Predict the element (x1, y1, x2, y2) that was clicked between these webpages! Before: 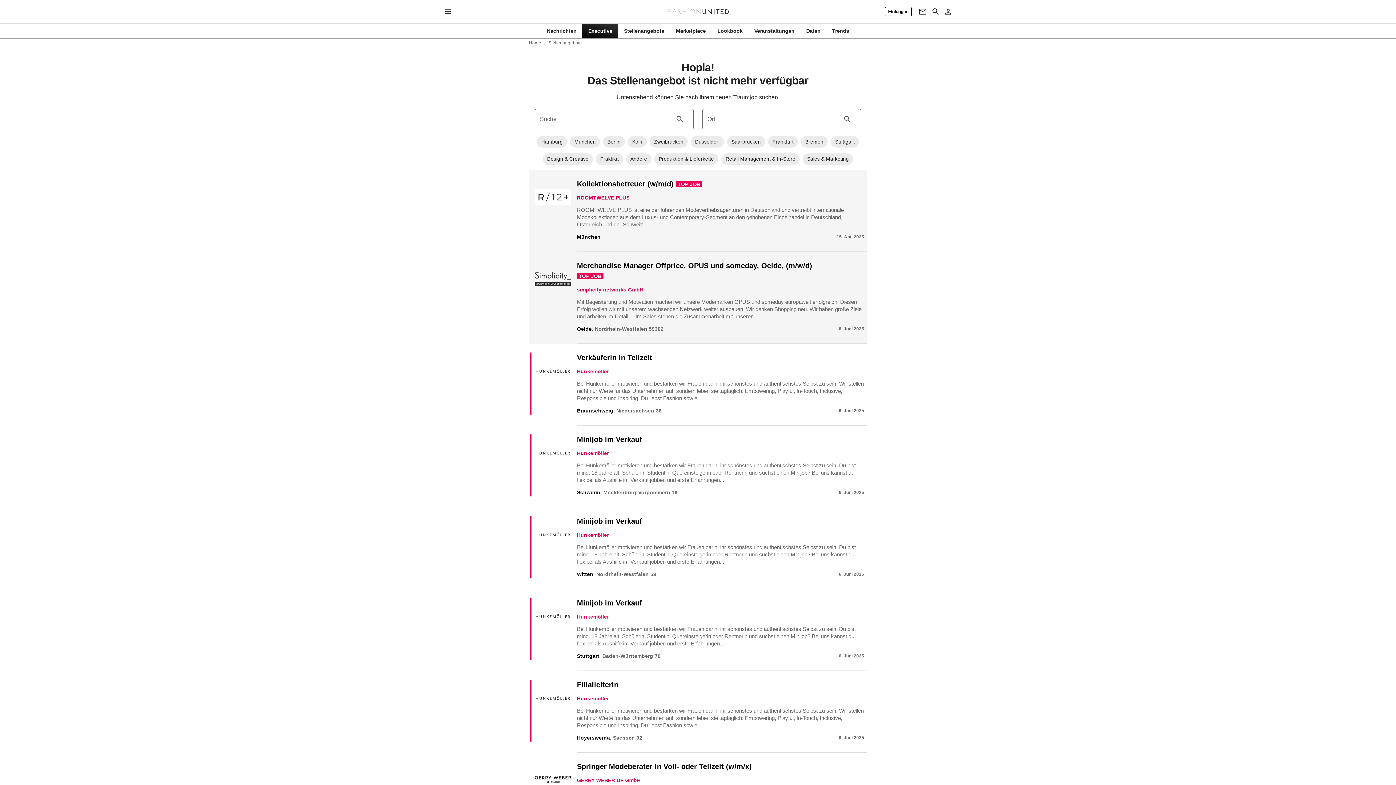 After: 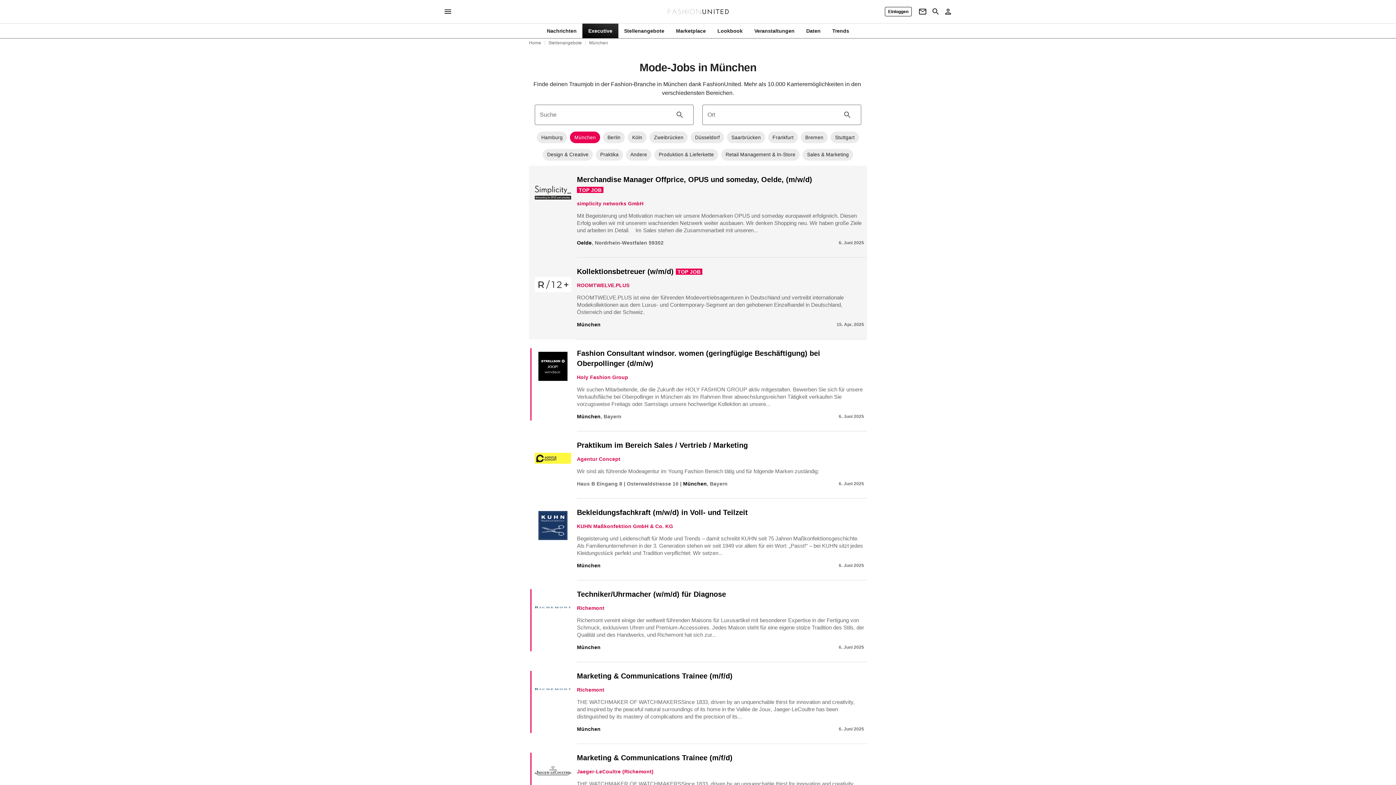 Action: label: München bbox: (577, 234, 600, 240)